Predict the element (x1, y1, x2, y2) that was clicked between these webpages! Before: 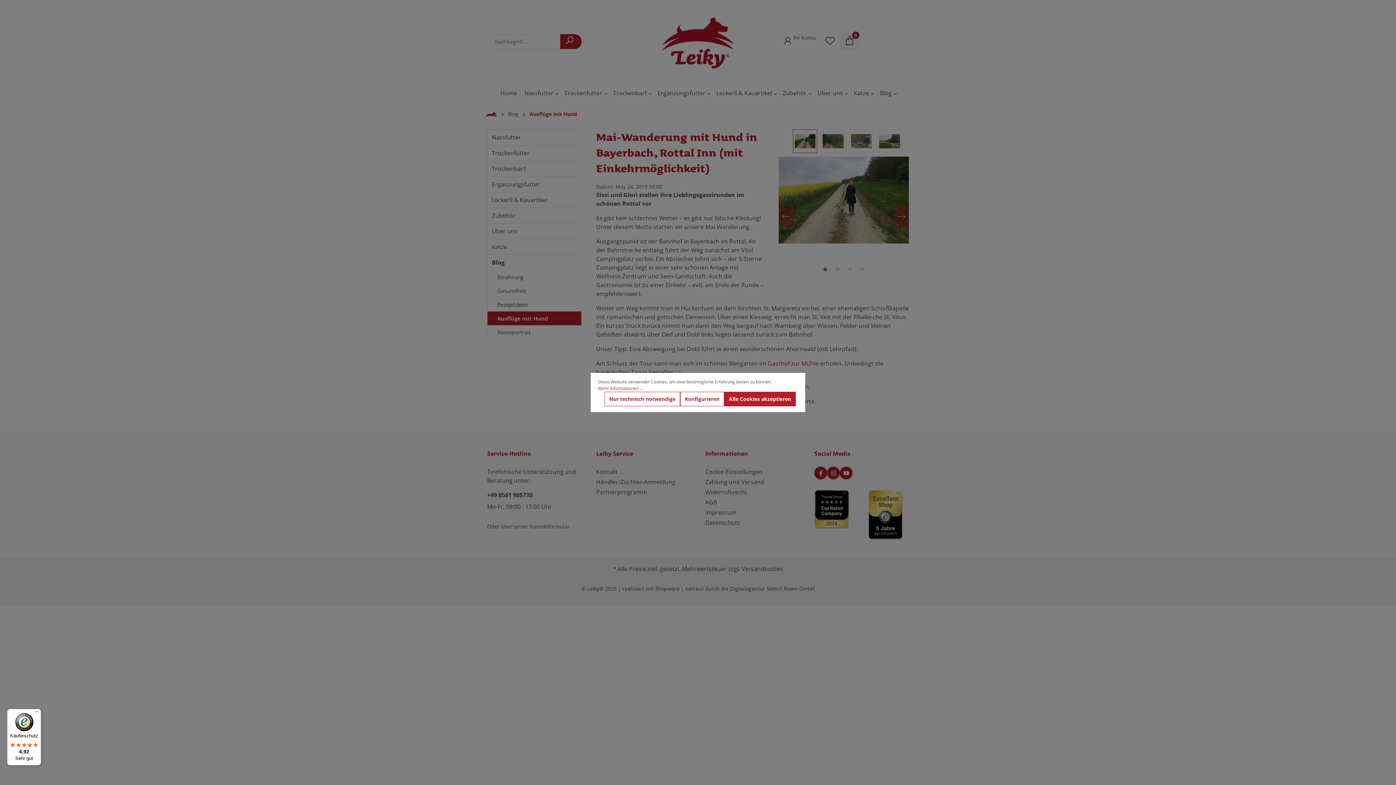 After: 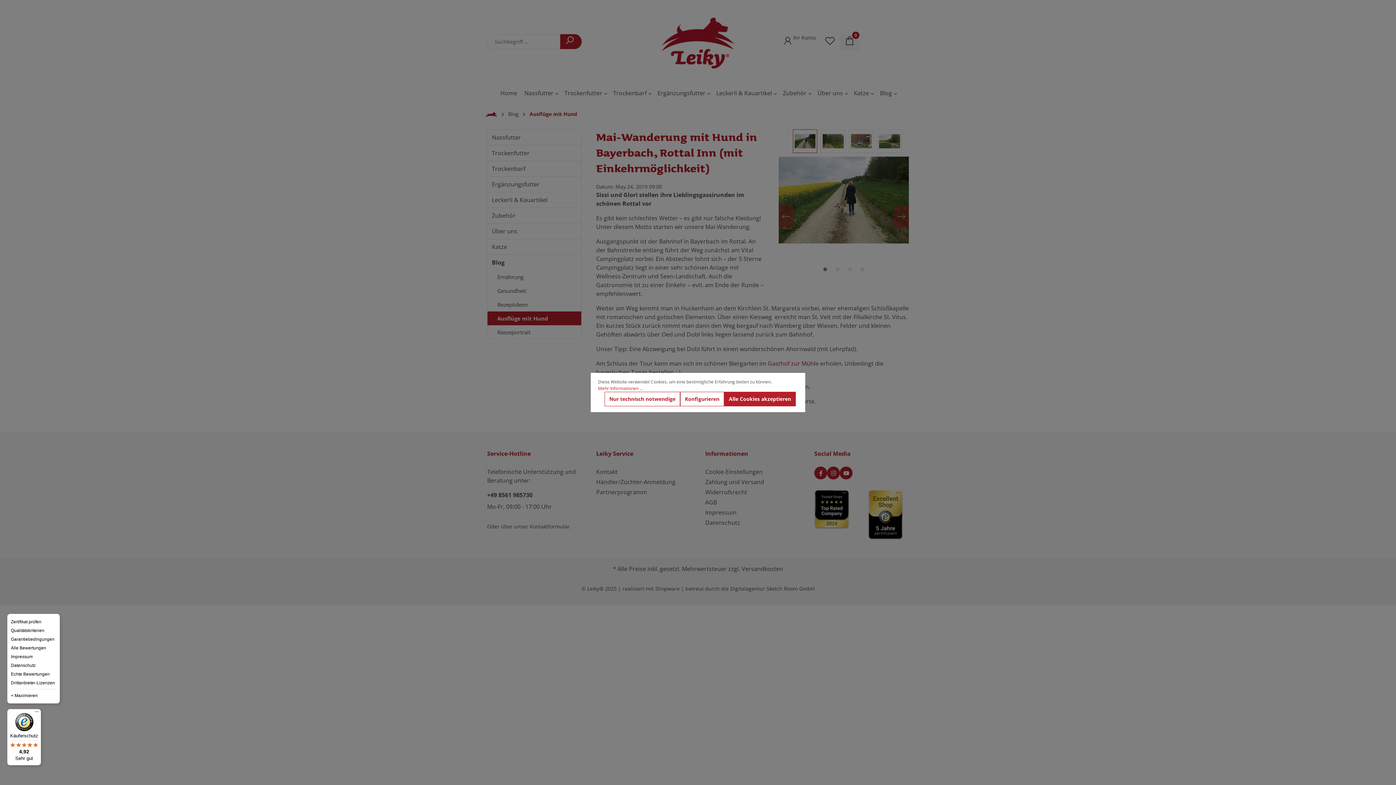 Action: label: Menü bbox: (32, 709, 41, 718)